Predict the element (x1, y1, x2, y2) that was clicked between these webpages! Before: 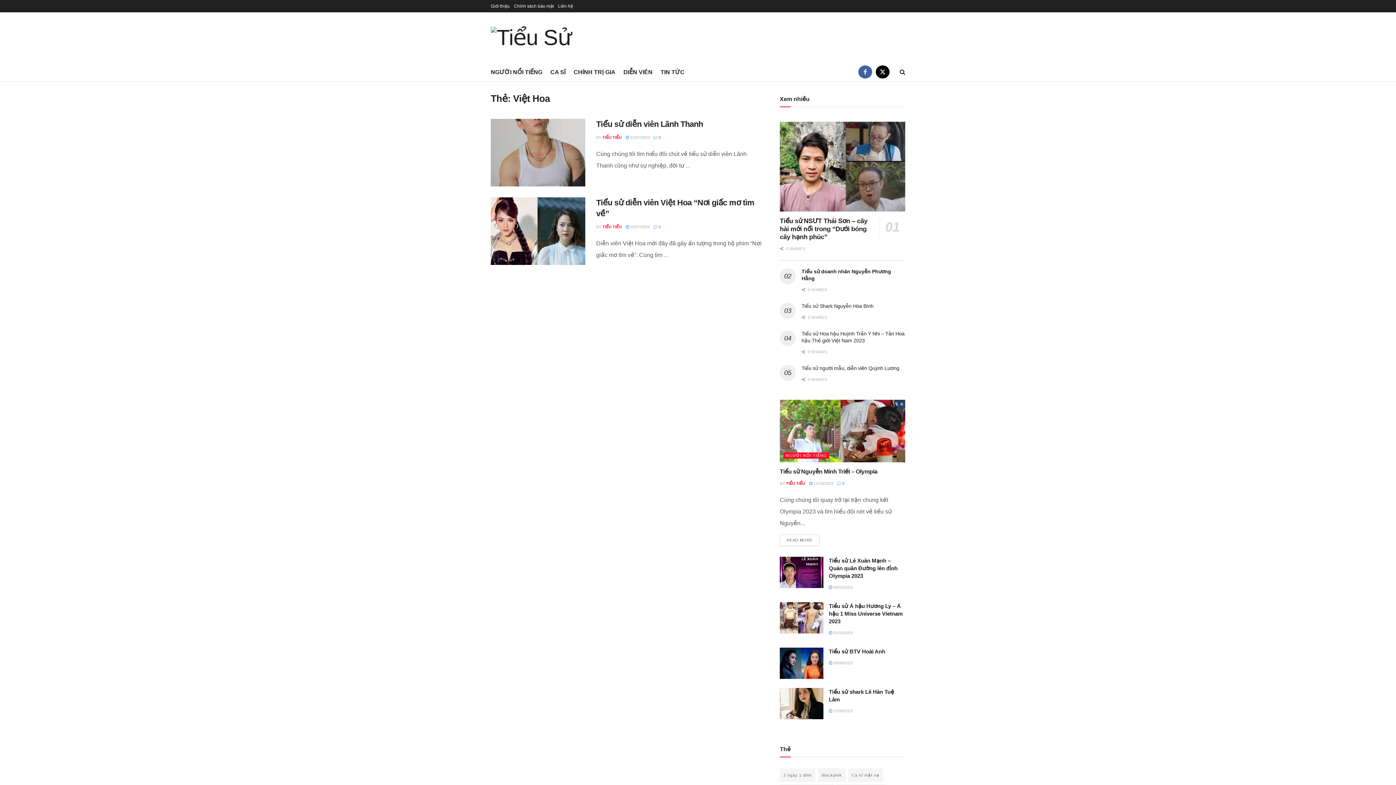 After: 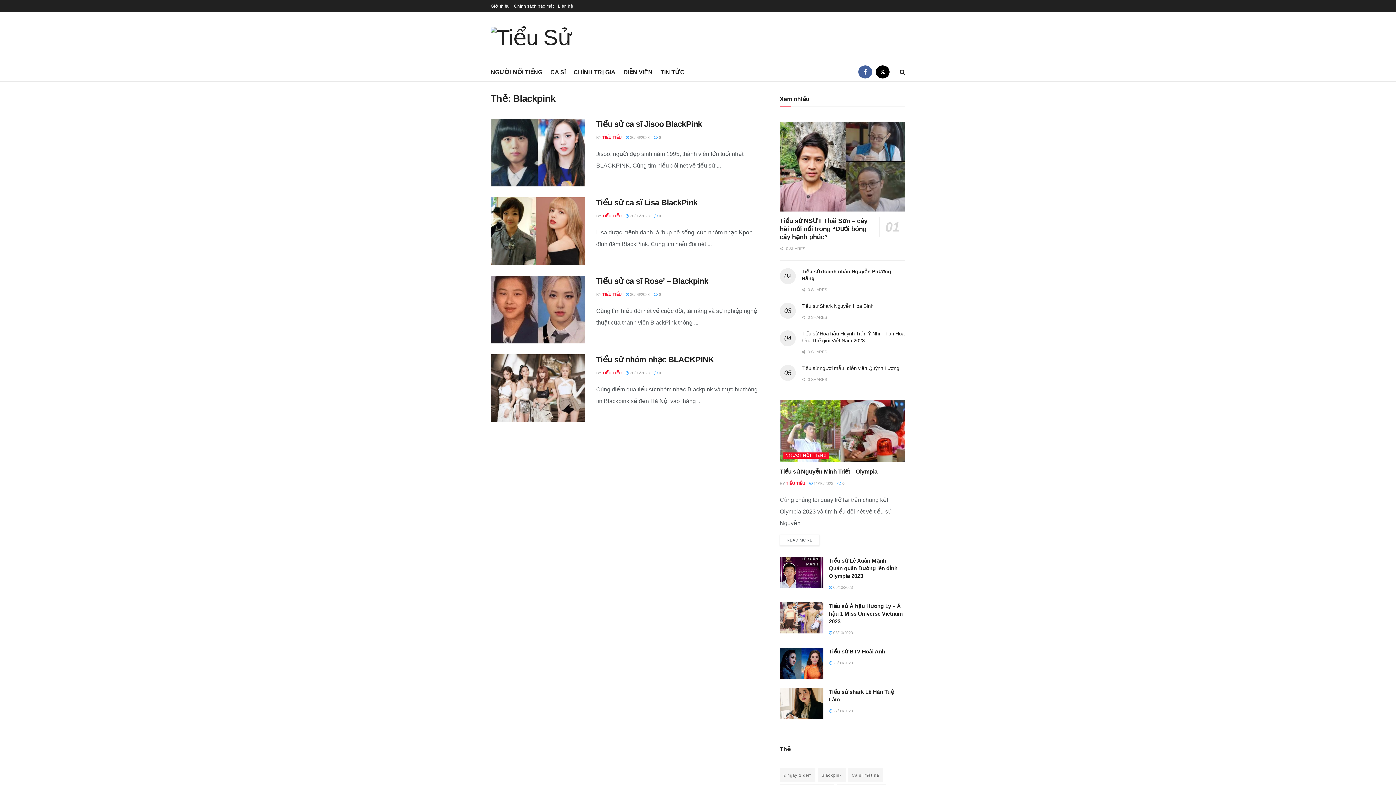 Action: bbox: (818, 768, 845, 782) label: Blackpink (4 mục)